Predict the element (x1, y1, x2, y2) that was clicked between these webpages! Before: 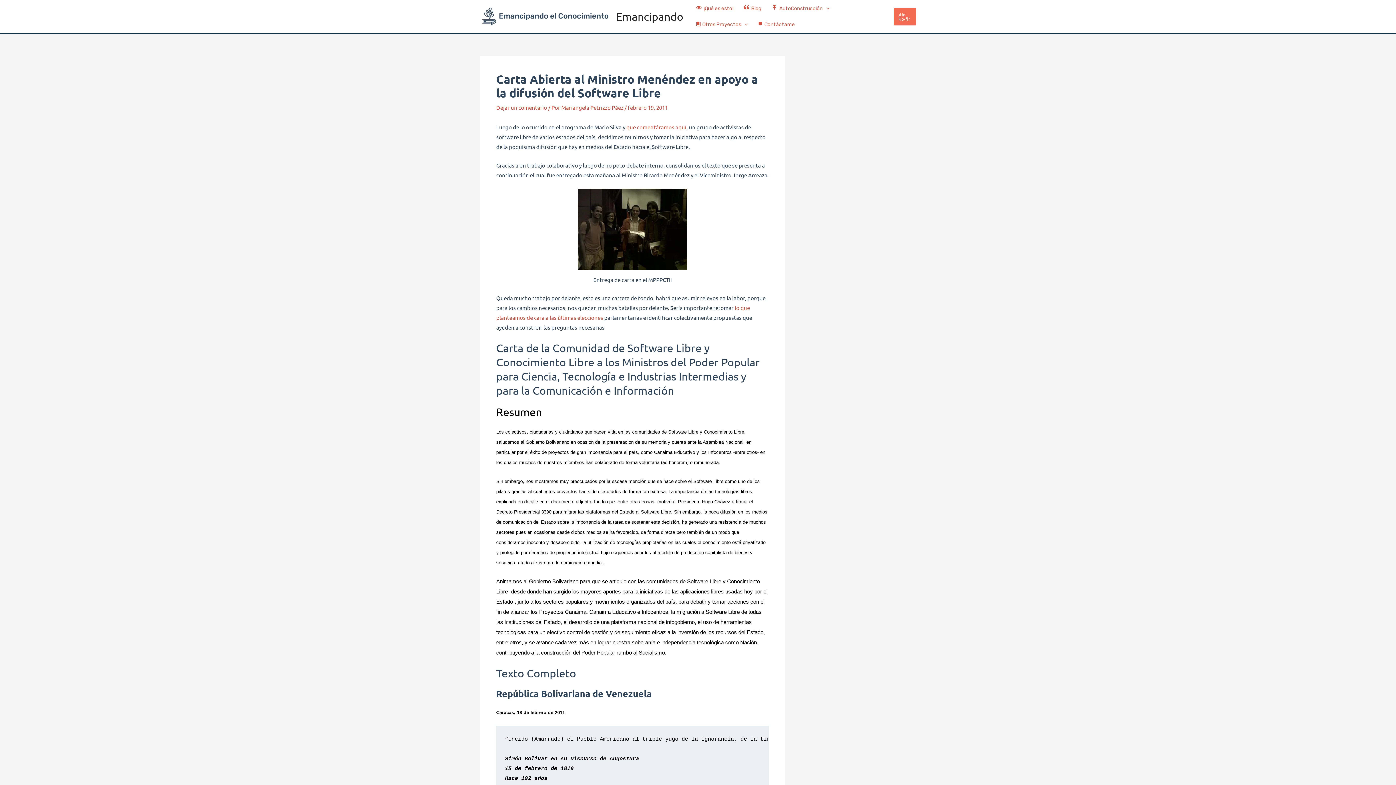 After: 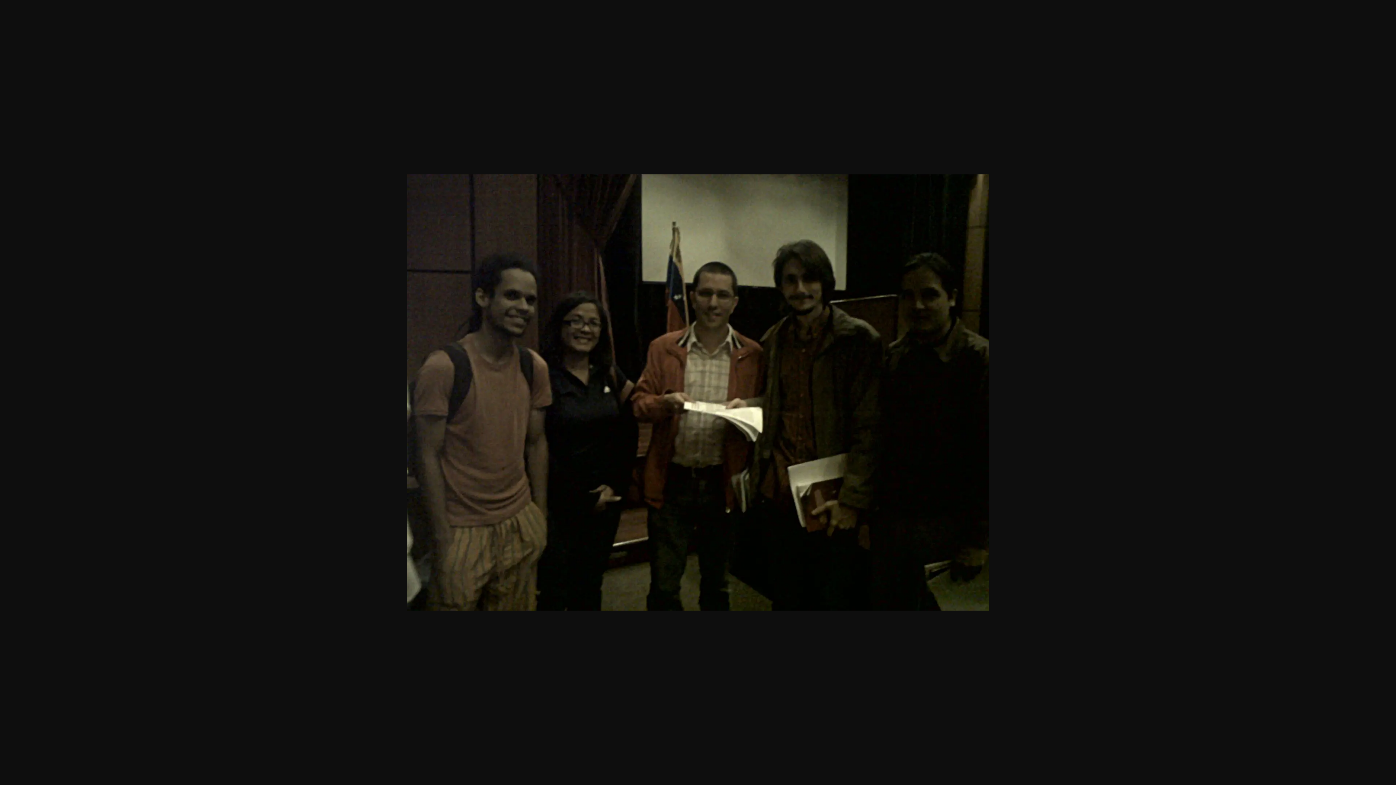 Action: bbox: (578, 188, 687, 270)